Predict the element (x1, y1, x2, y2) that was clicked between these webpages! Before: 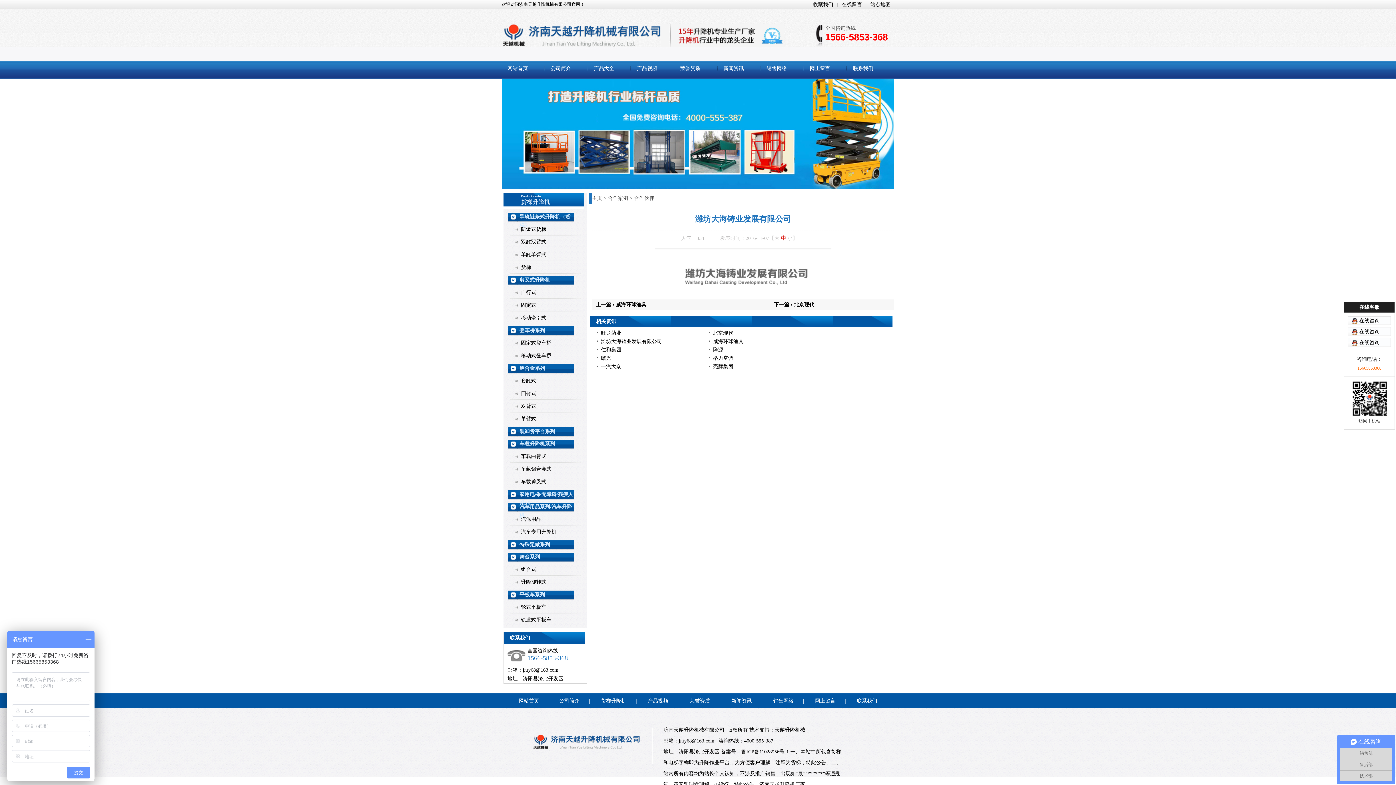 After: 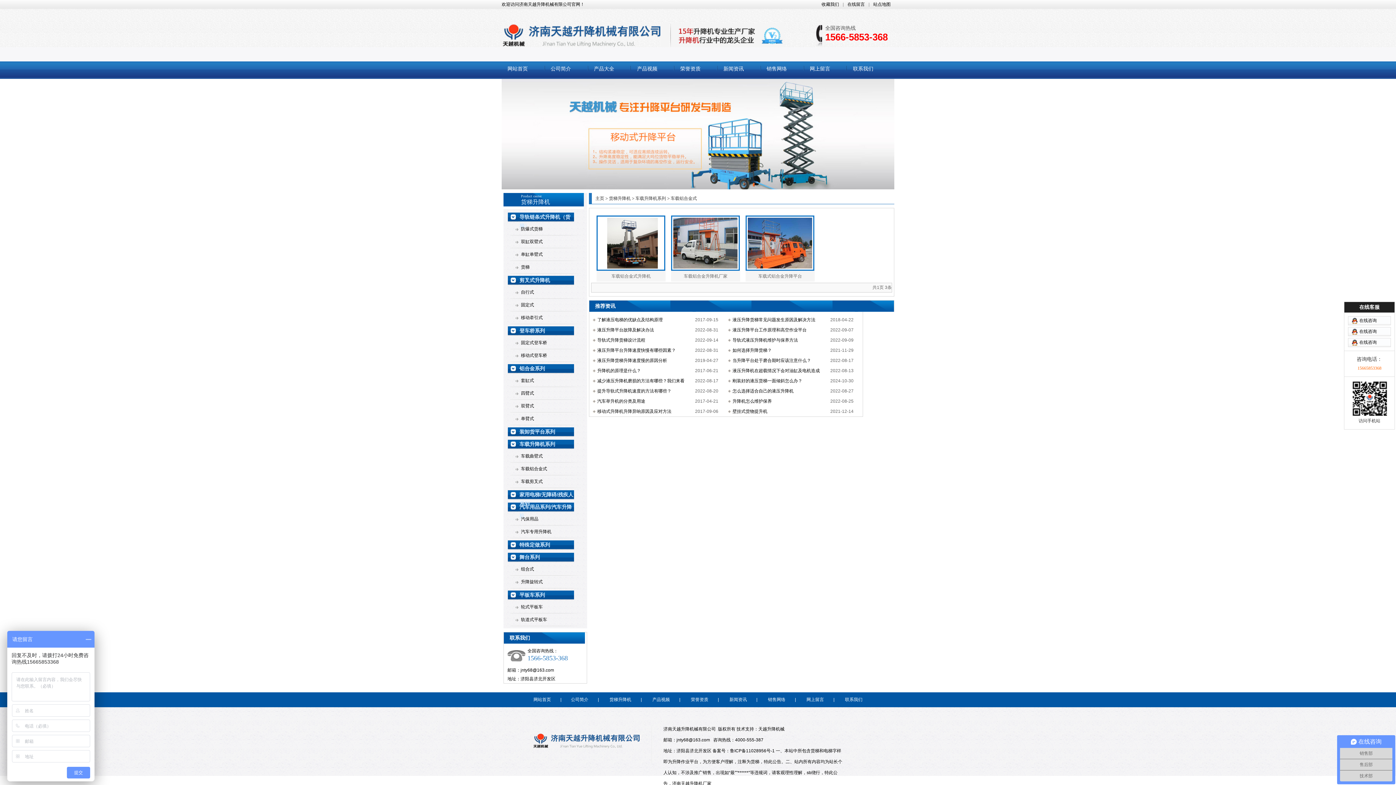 Action: label: 车载铝合金式 bbox: (515, 462, 583, 475)